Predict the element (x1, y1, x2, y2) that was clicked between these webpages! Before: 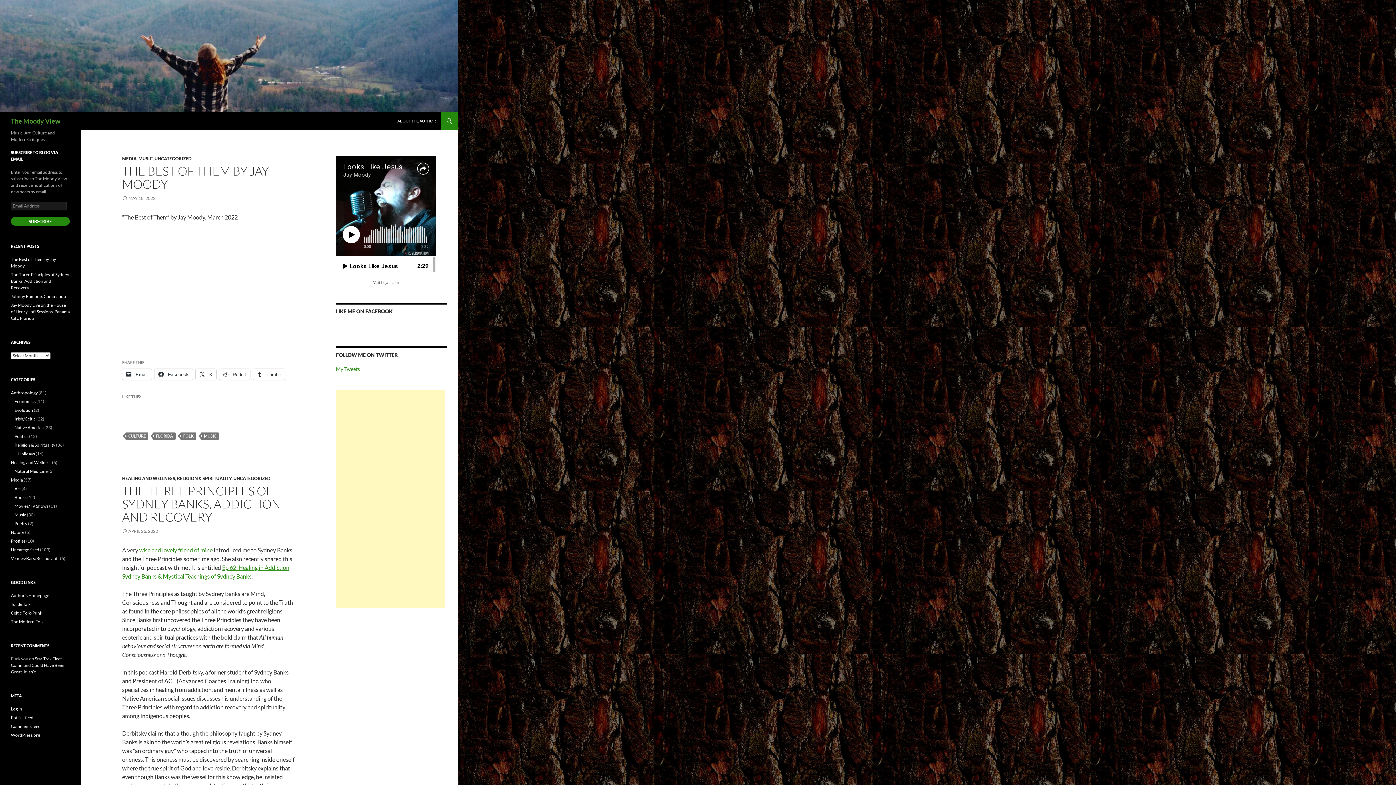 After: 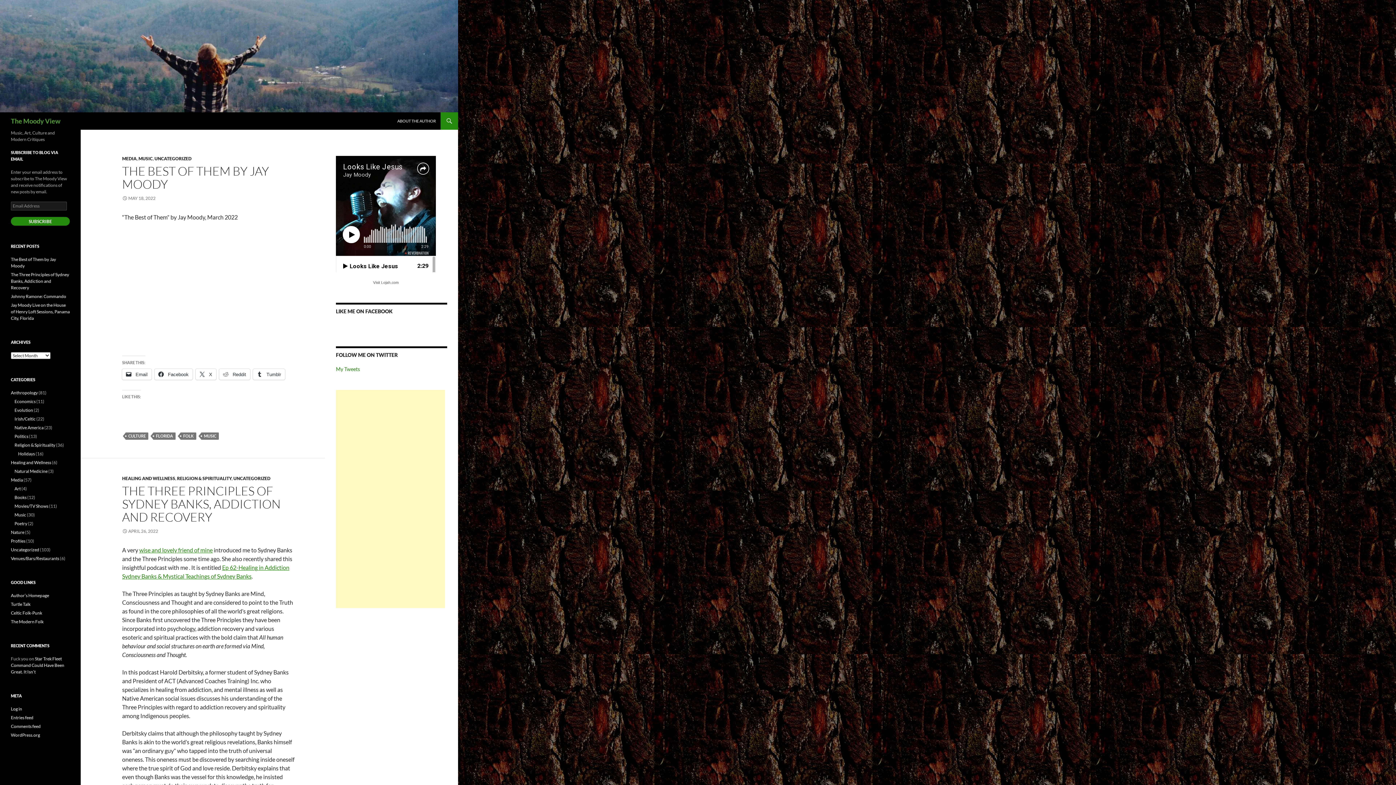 Action: bbox: (0, 51, 458, 58)